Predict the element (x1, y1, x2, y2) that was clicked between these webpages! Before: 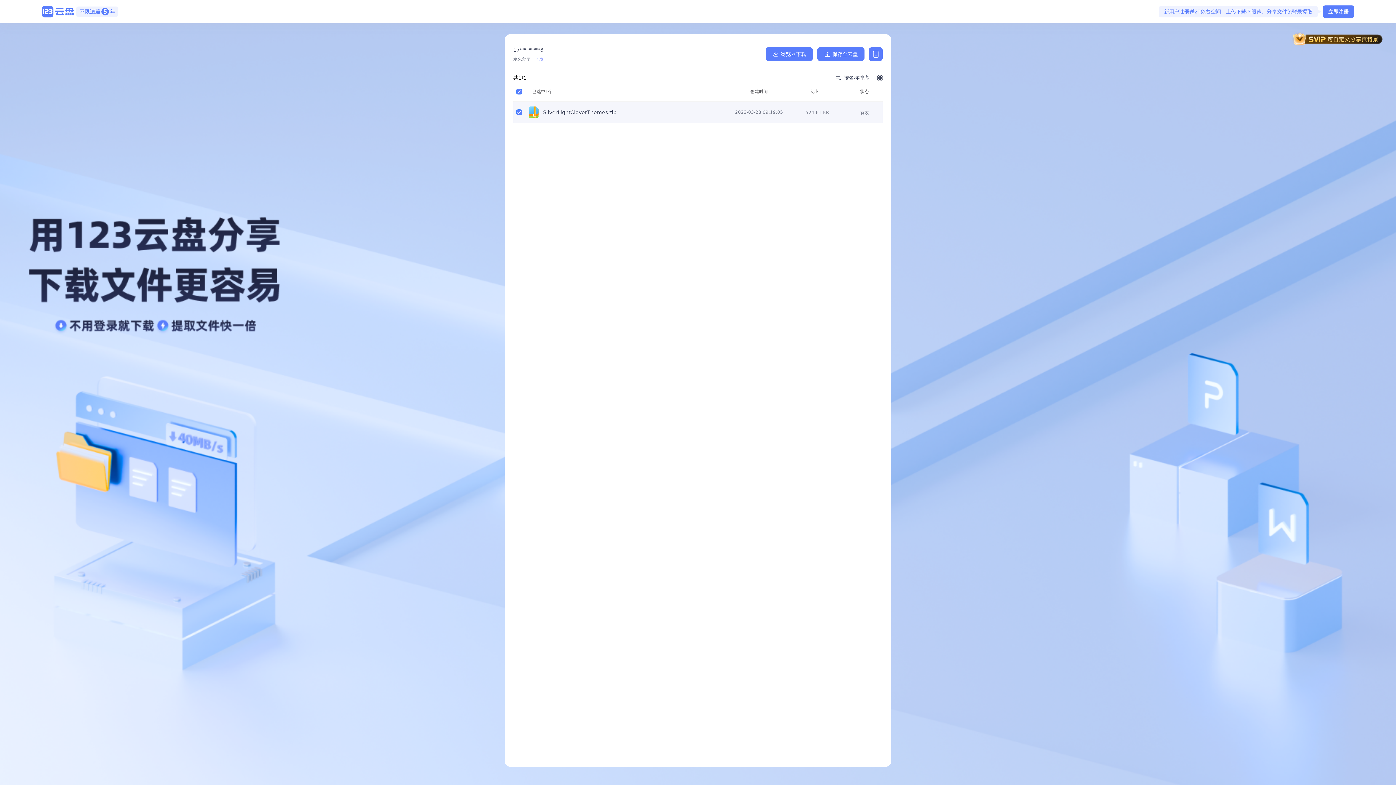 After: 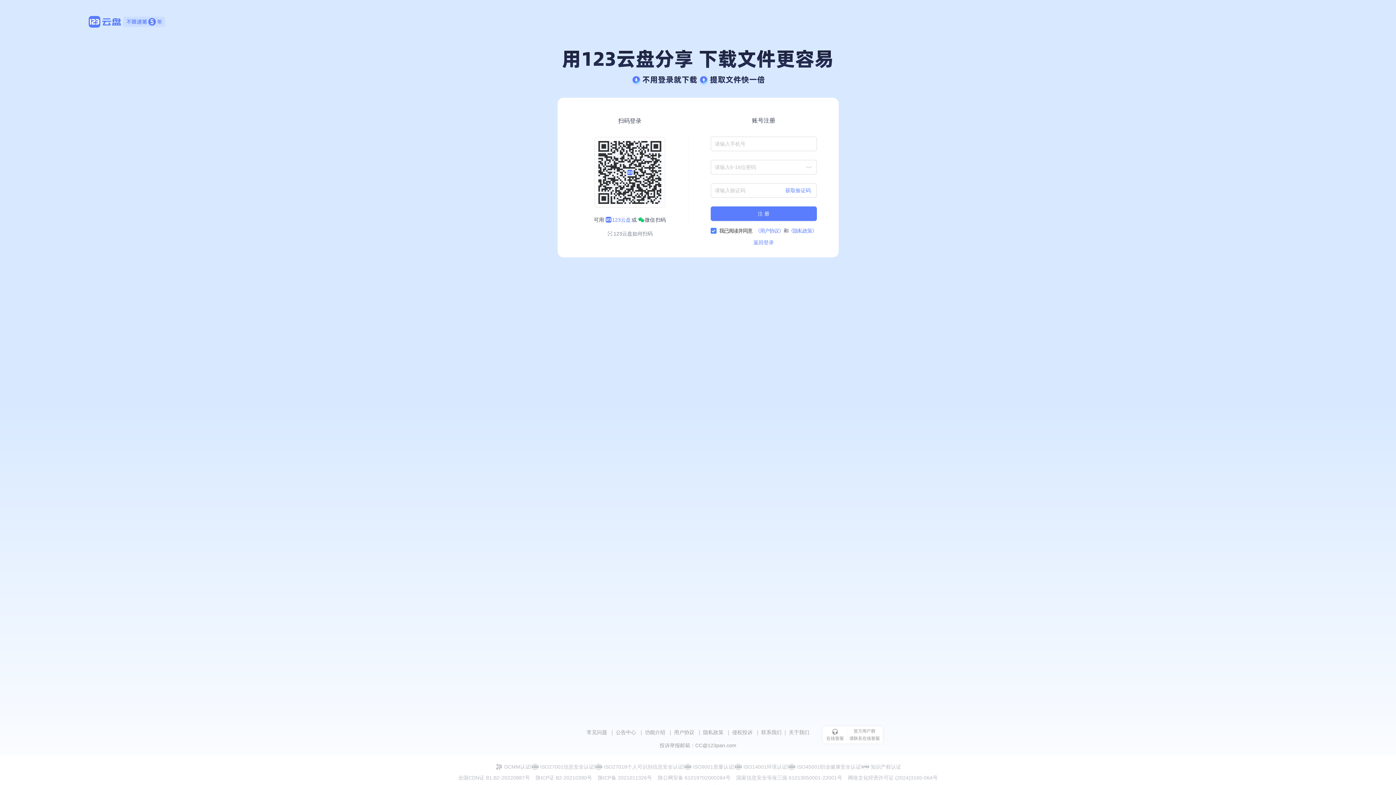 Action: label: 立即注册 bbox: (1323, 5, 1354, 17)